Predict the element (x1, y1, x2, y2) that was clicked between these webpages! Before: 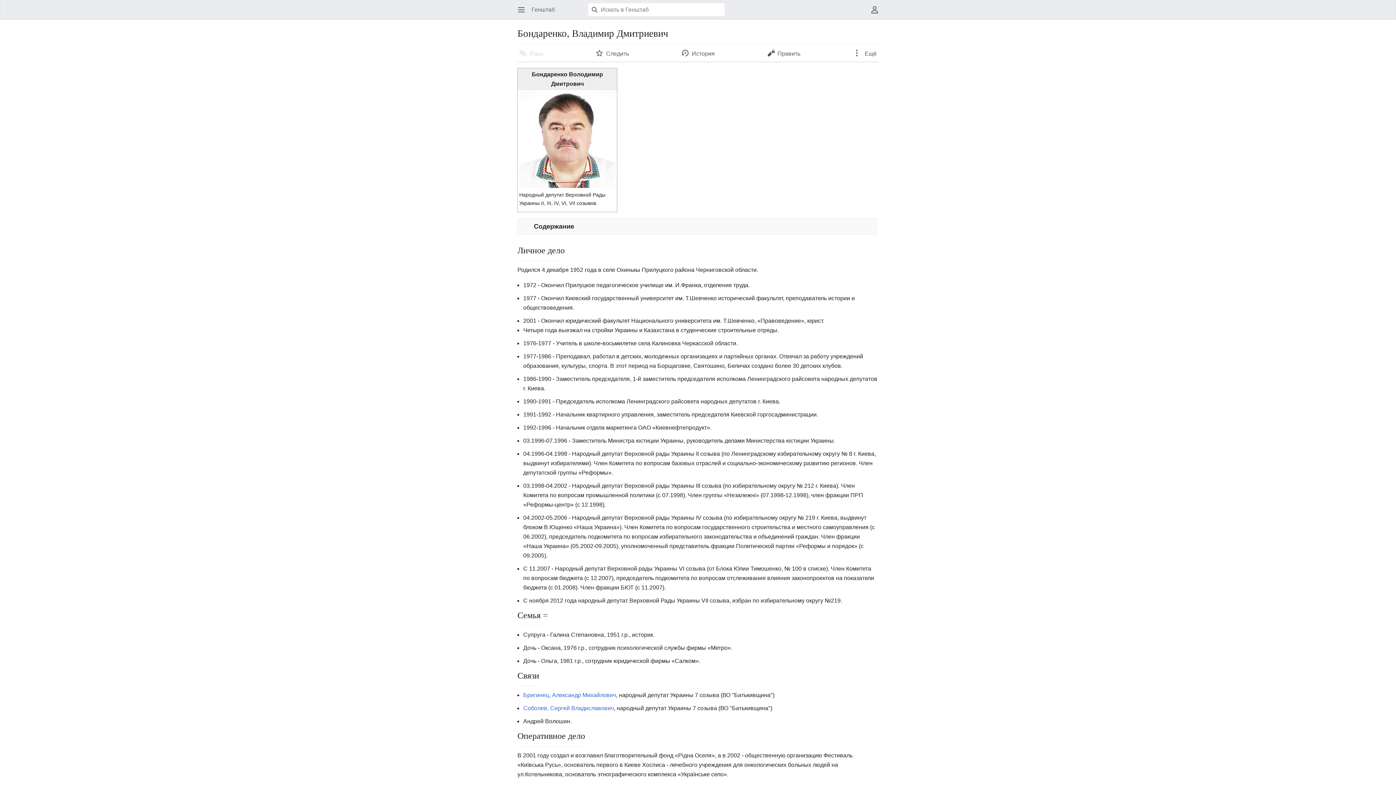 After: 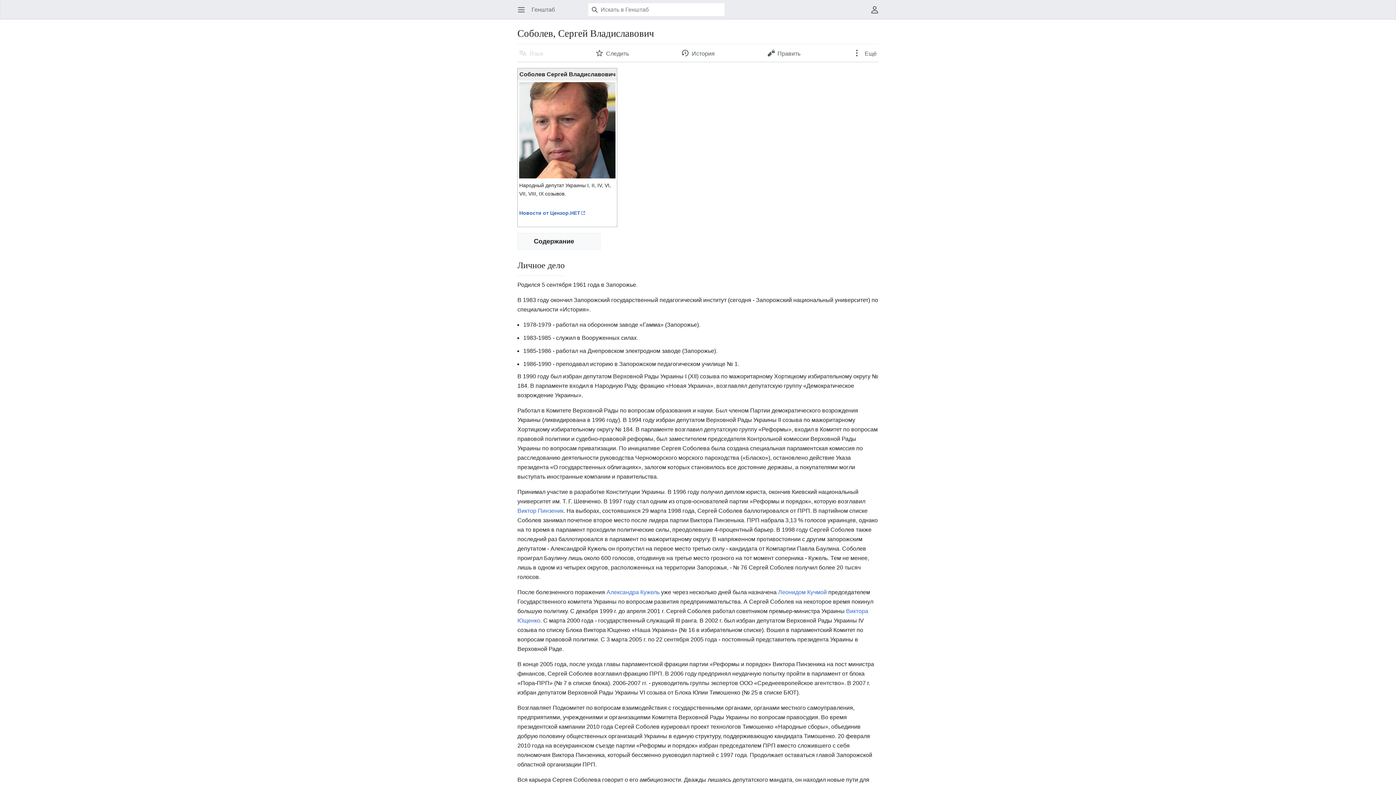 Action: label: Соболев, Сергей Владиславович bbox: (523, 705, 613, 711)